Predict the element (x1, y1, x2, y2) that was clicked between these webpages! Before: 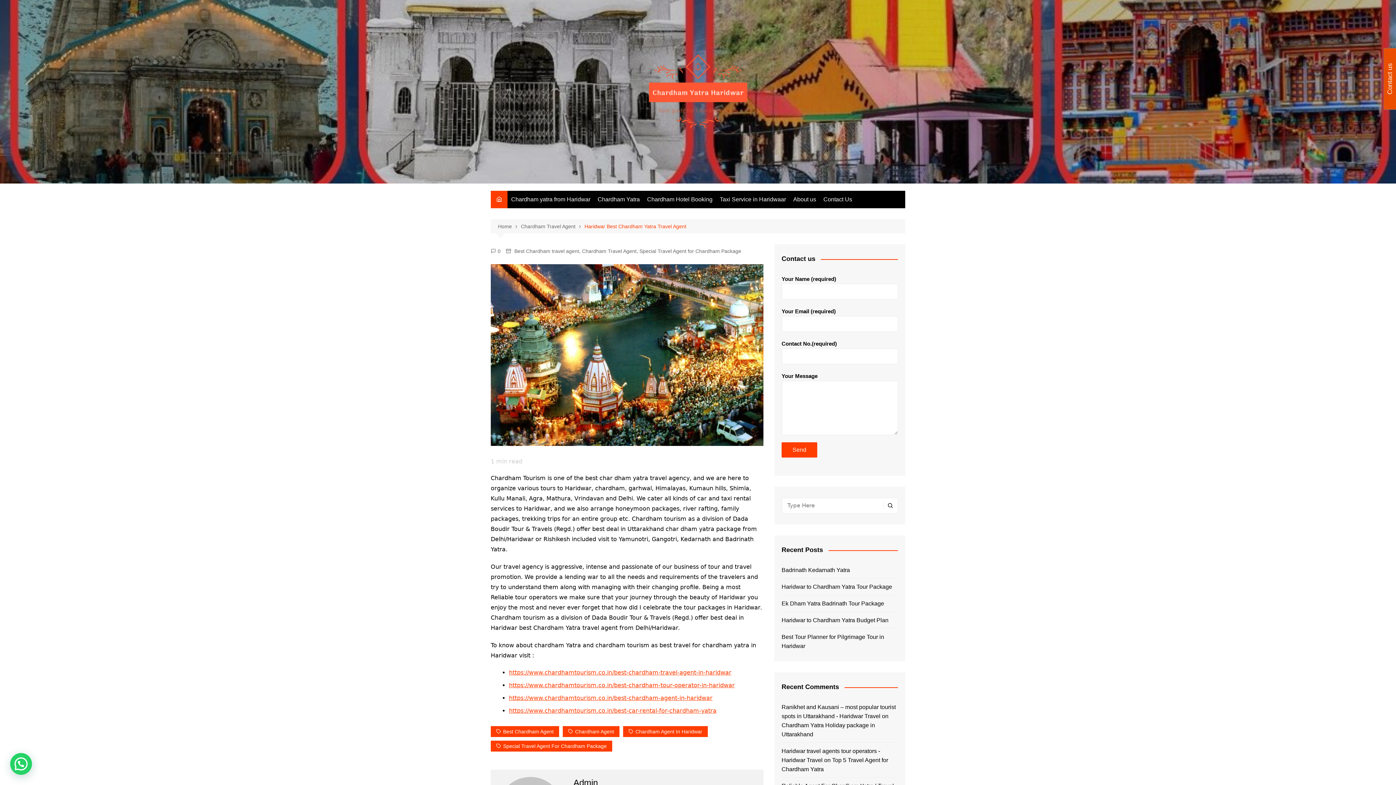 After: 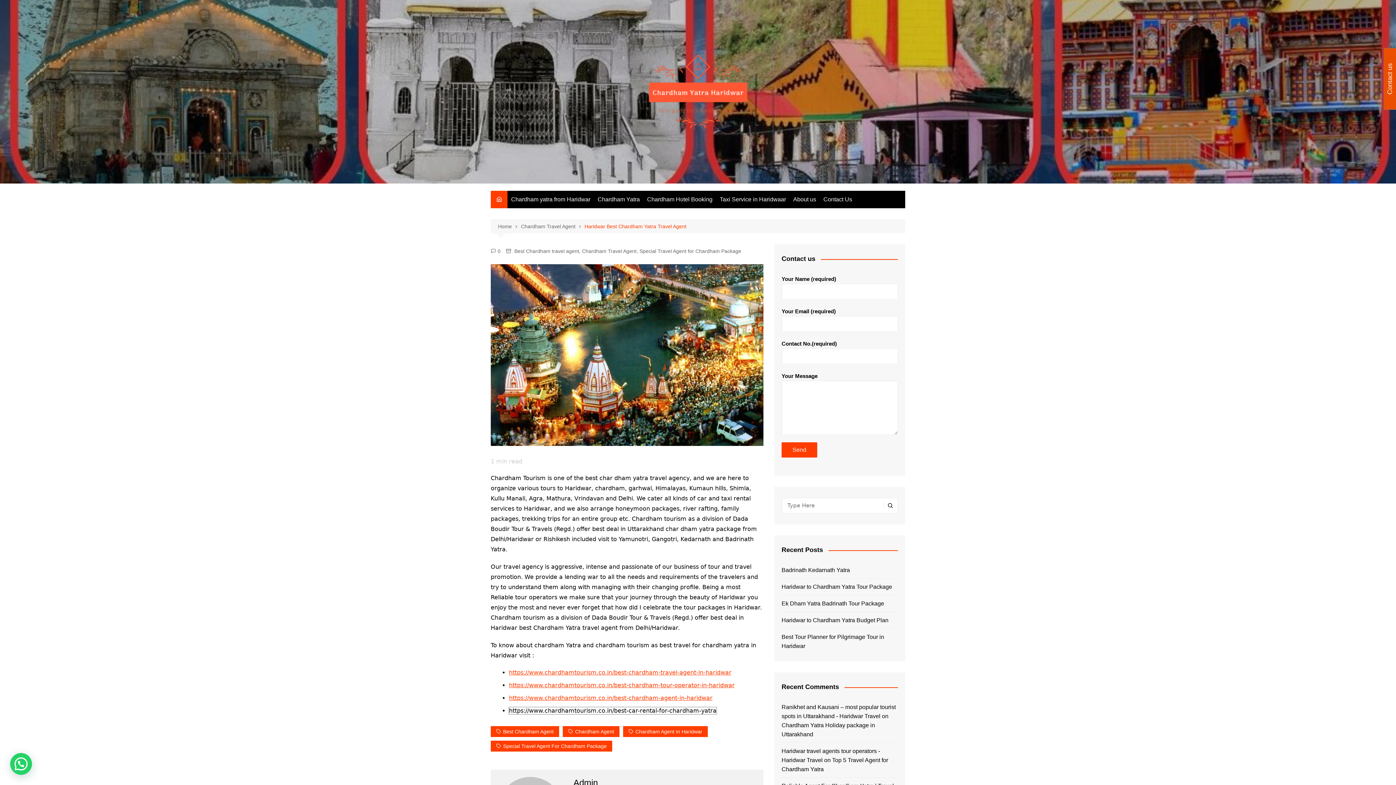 Action: label: https://www.chardhamtourism.co.in/best-car-rental-for-chardham-yatra bbox: (509, 707, 716, 714)